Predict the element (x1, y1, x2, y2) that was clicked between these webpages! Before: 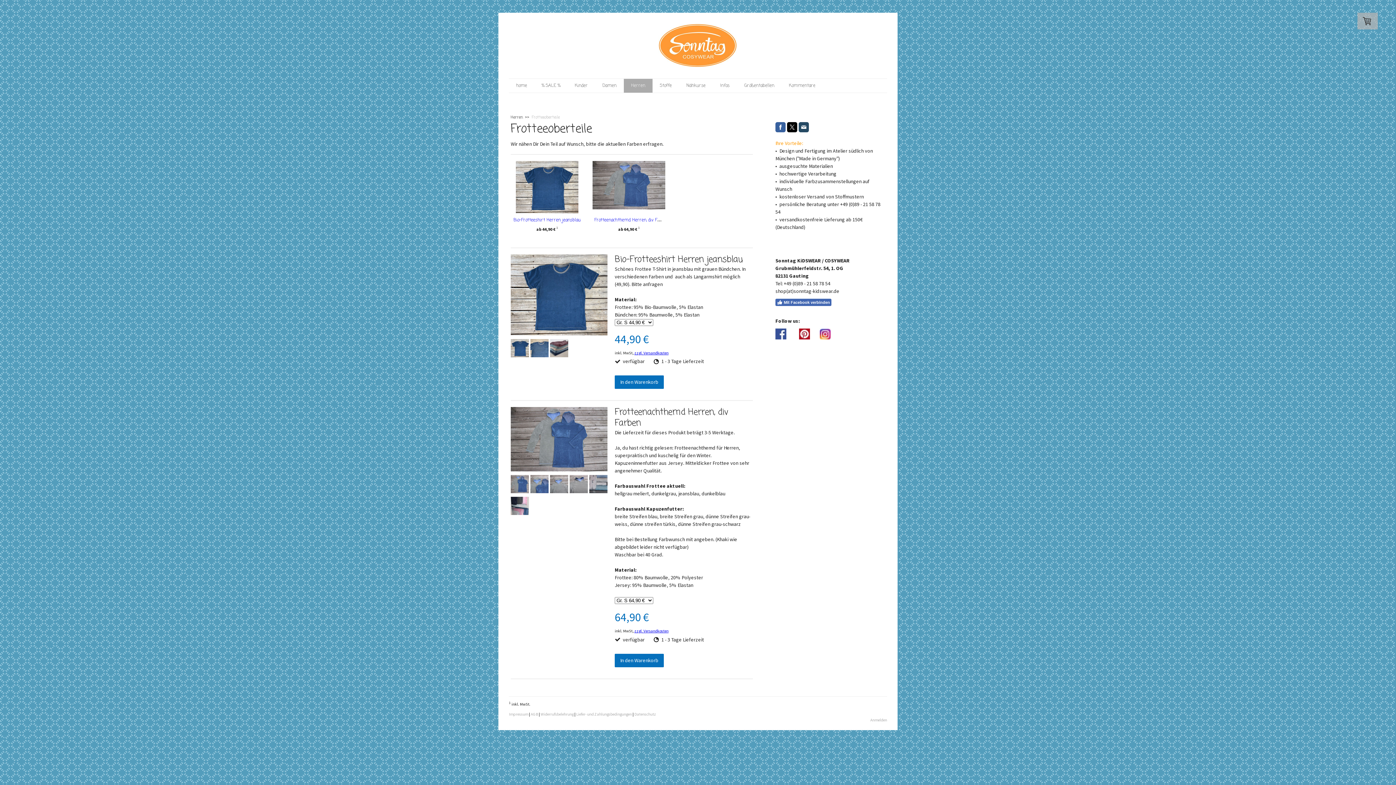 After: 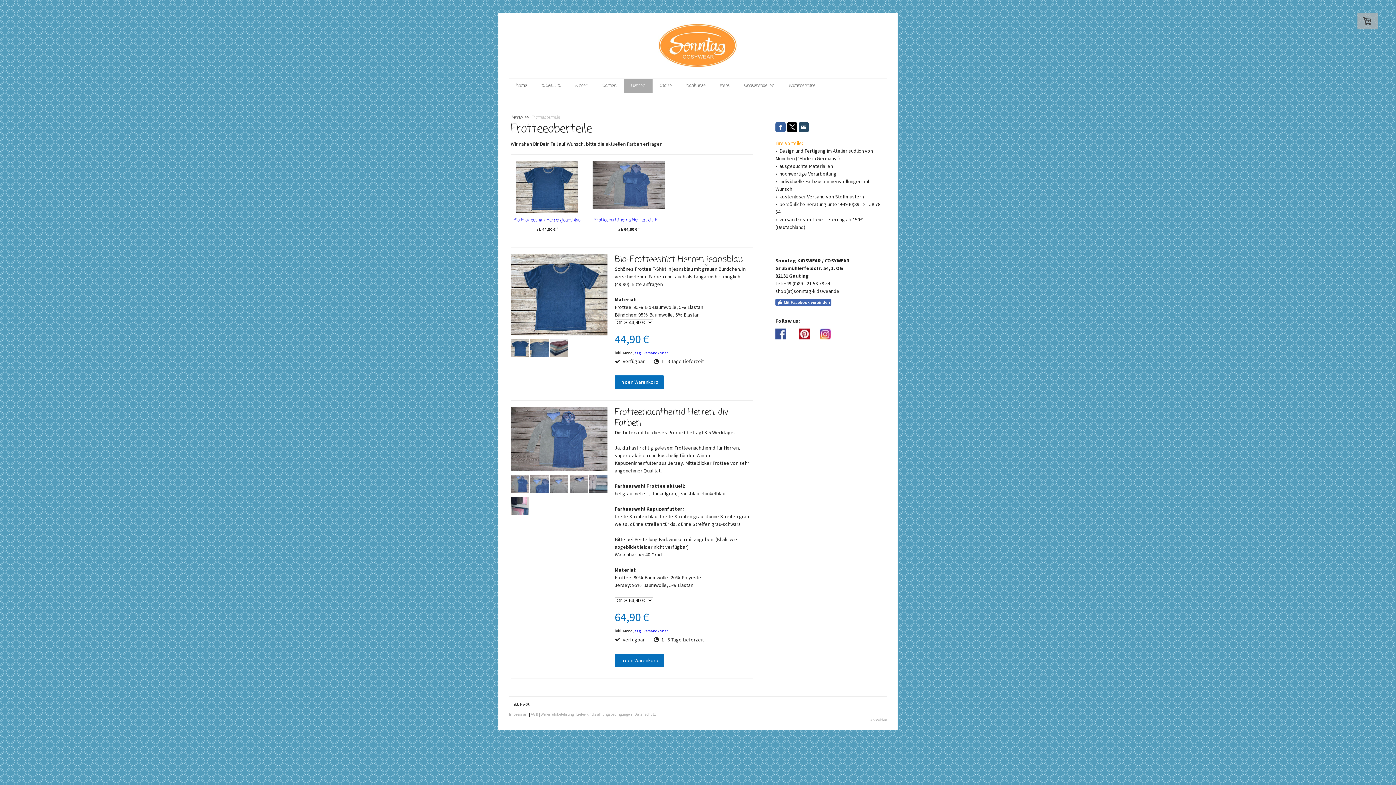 Action: bbox: (787, 122, 797, 132)